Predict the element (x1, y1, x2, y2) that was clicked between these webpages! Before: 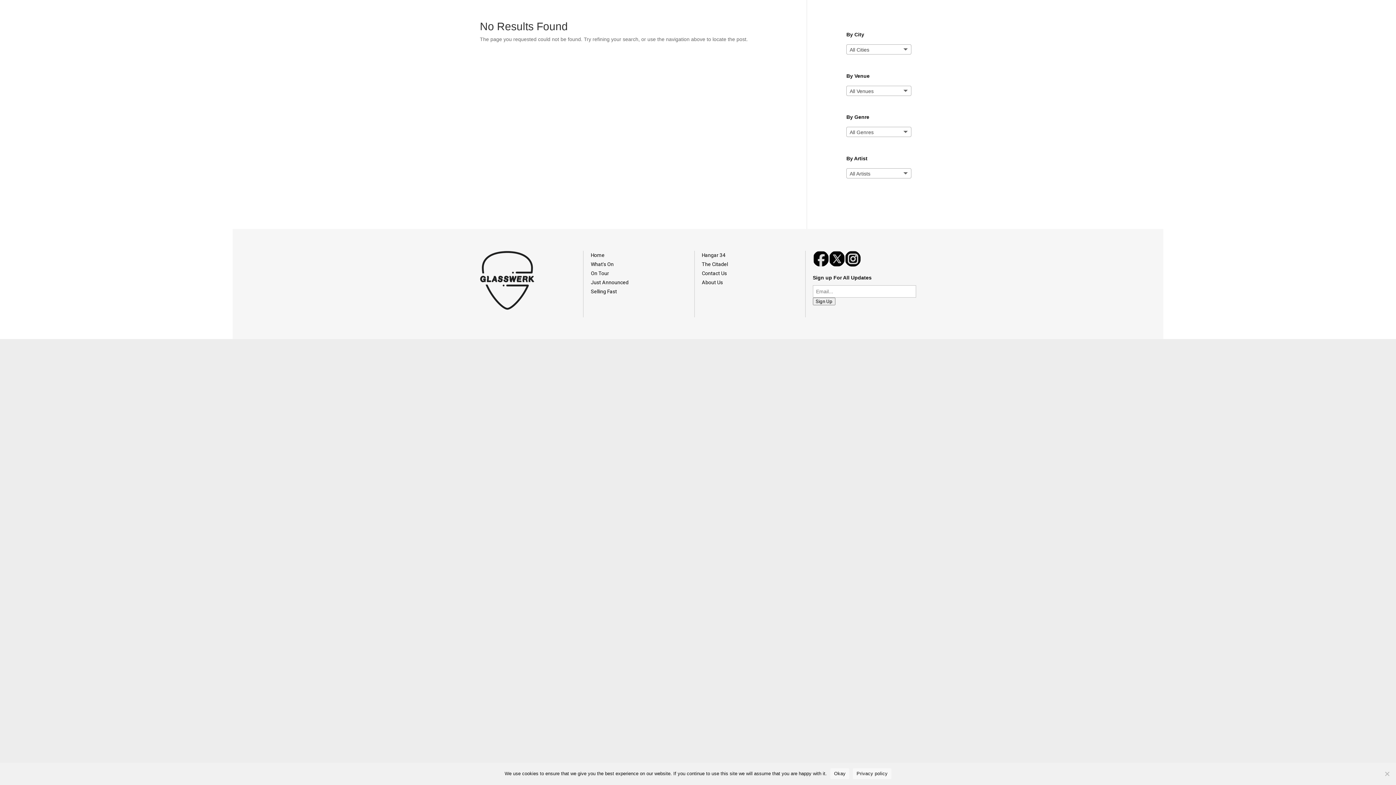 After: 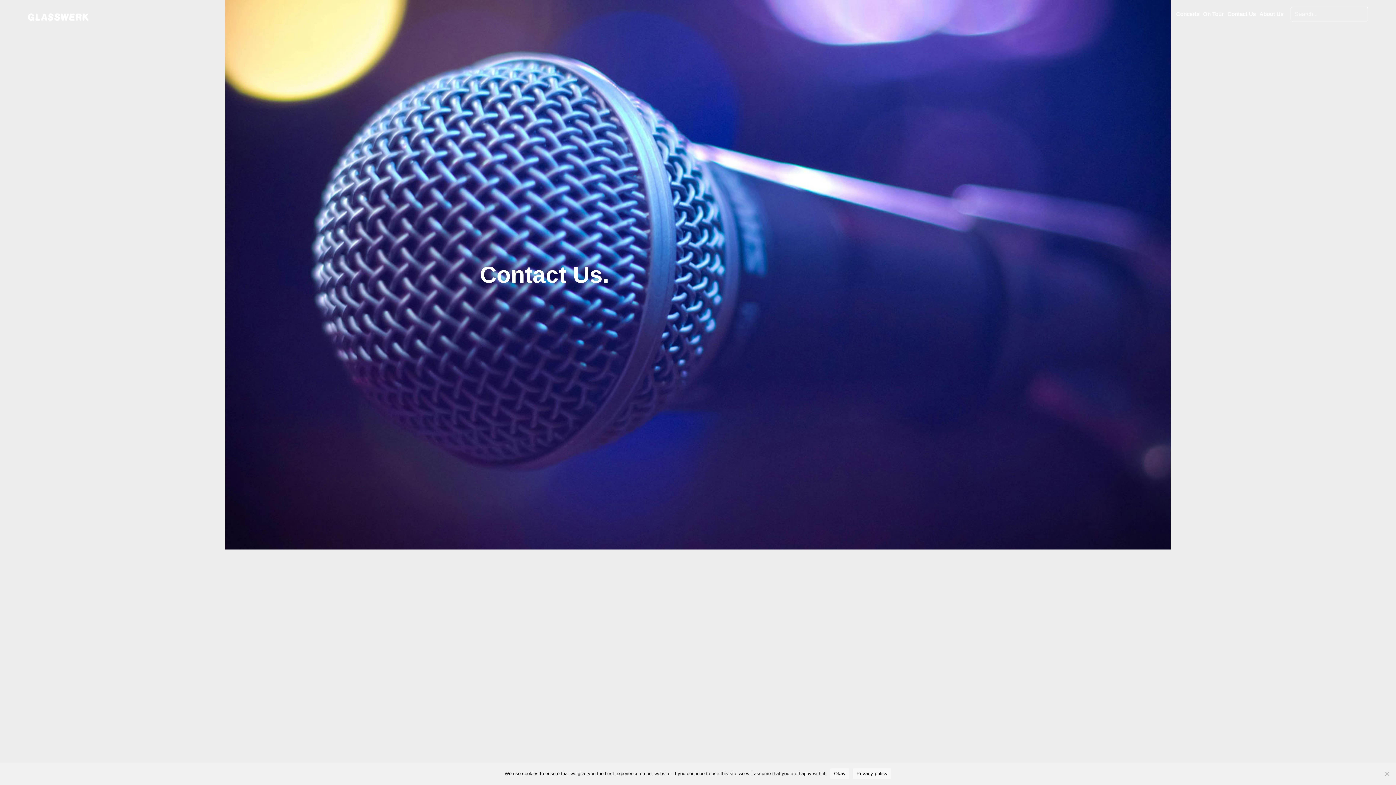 Action: bbox: (702, 270, 727, 276) label: Contact Us